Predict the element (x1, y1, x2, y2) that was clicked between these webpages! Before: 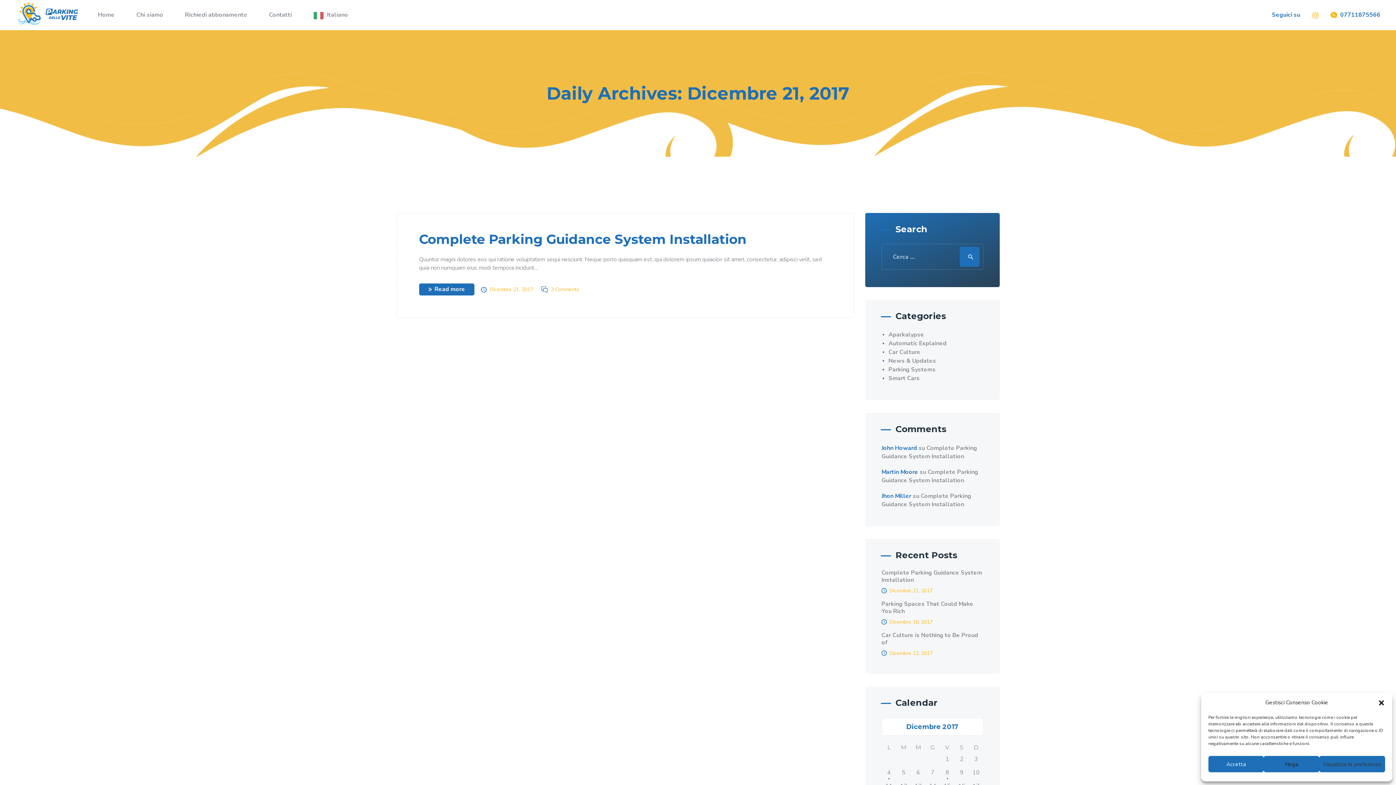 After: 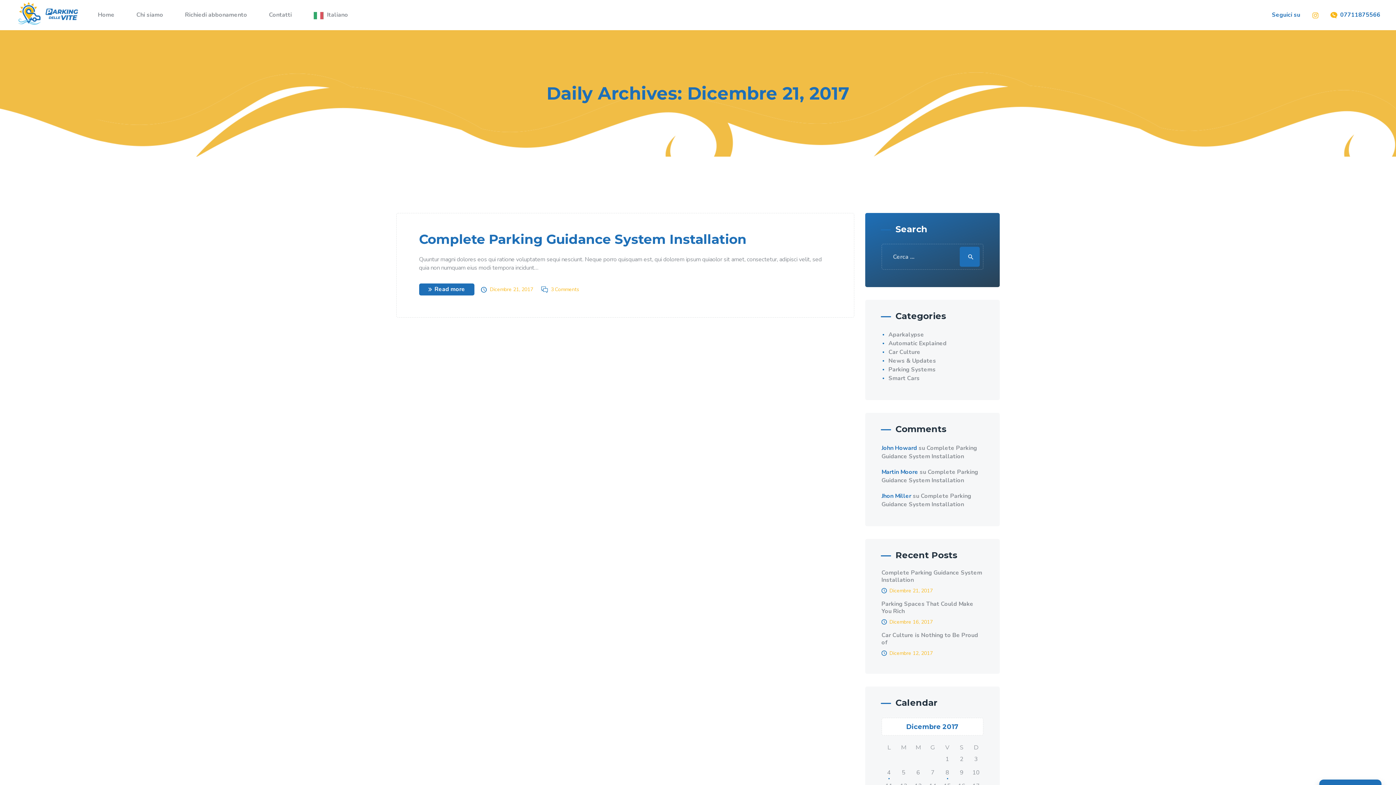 Action: bbox: (1378, 699, 1385, 706) label: Chiudi la finestra di dialogo